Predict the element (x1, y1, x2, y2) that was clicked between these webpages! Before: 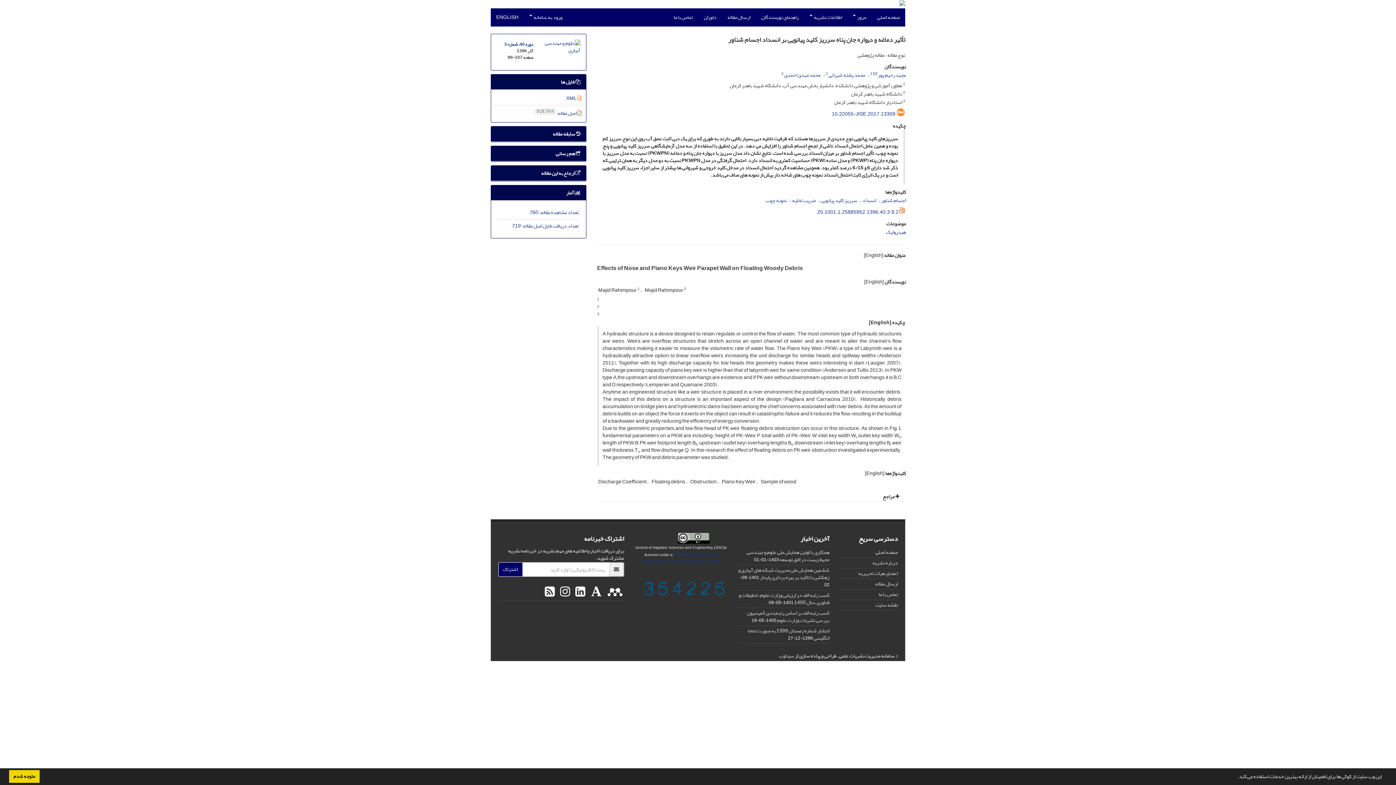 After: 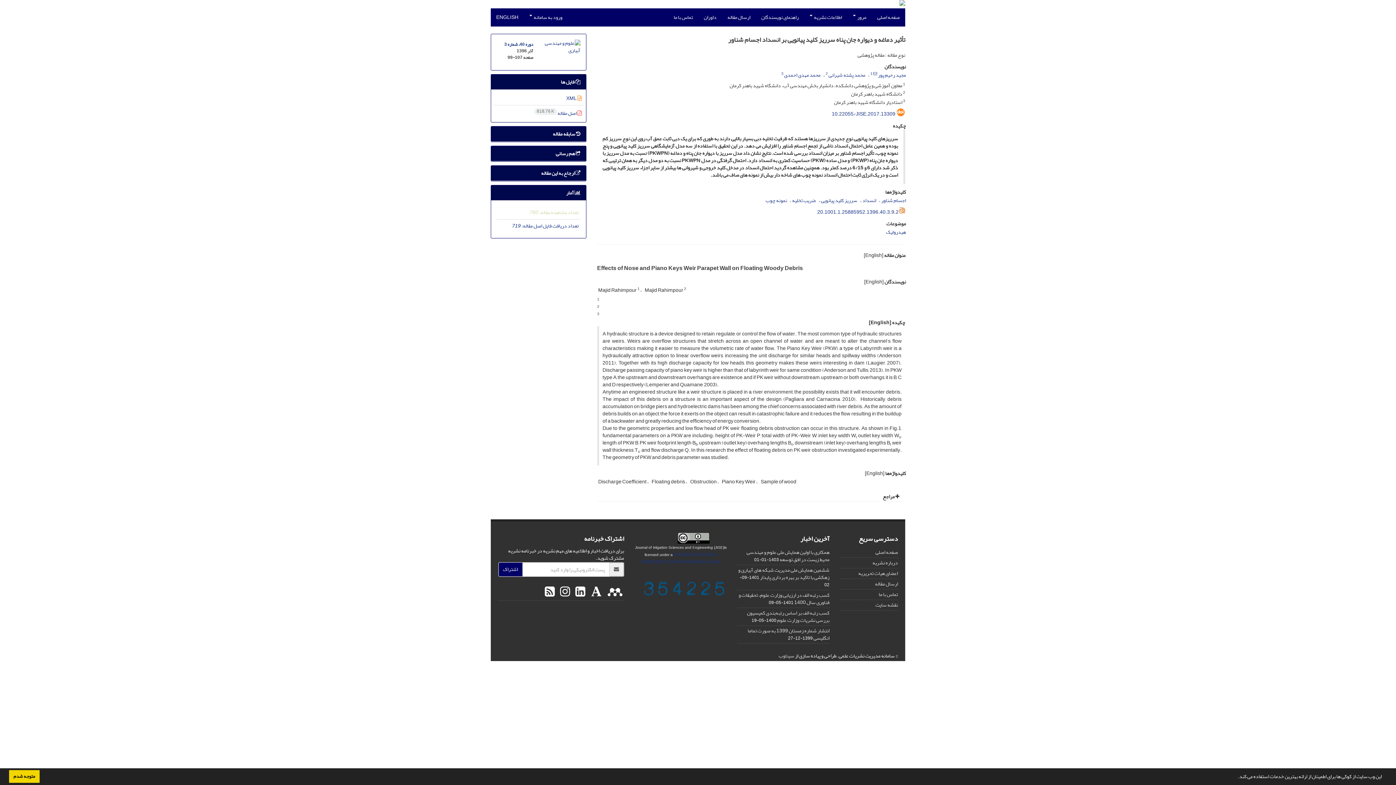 Action: bbox: (529, 207, 578, 217) label: تعداد مشاهده مقاله: 760